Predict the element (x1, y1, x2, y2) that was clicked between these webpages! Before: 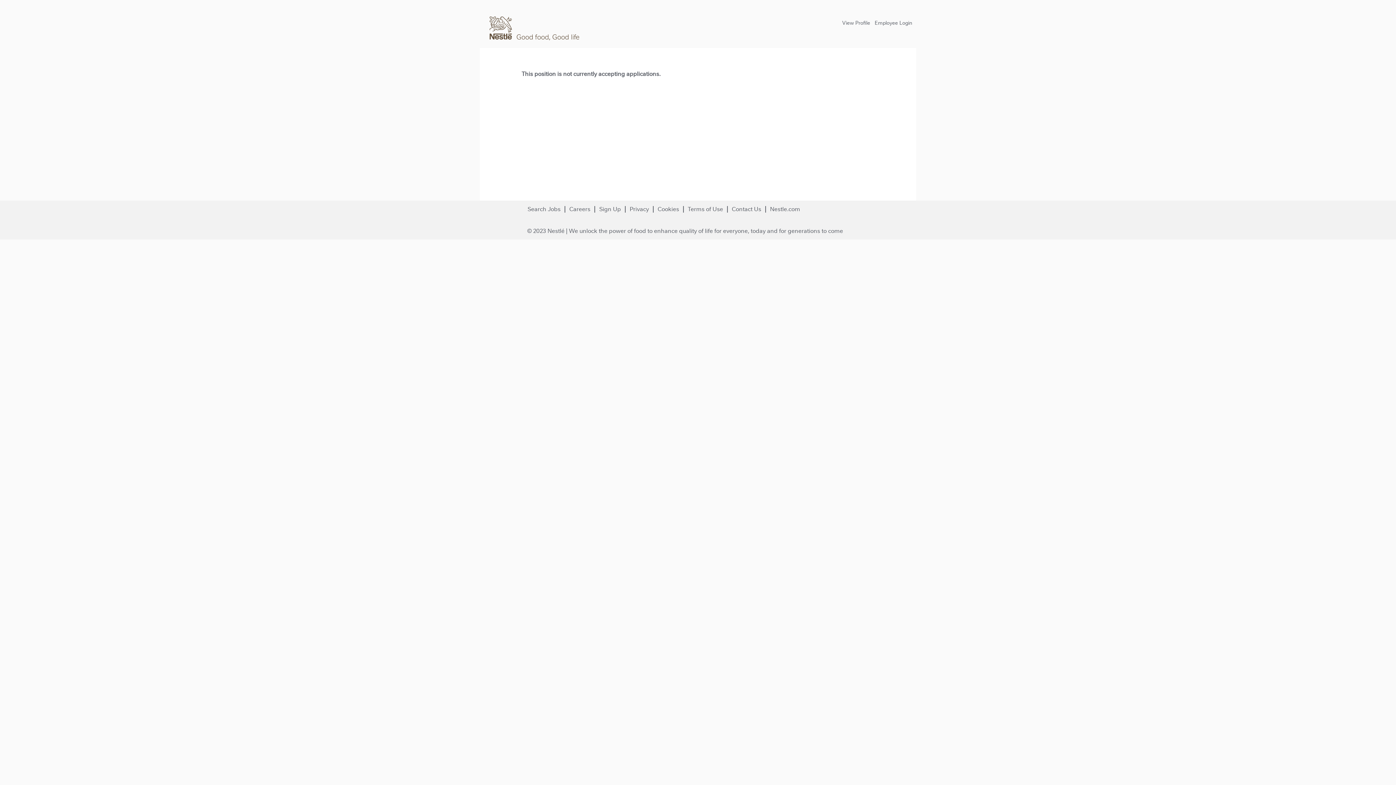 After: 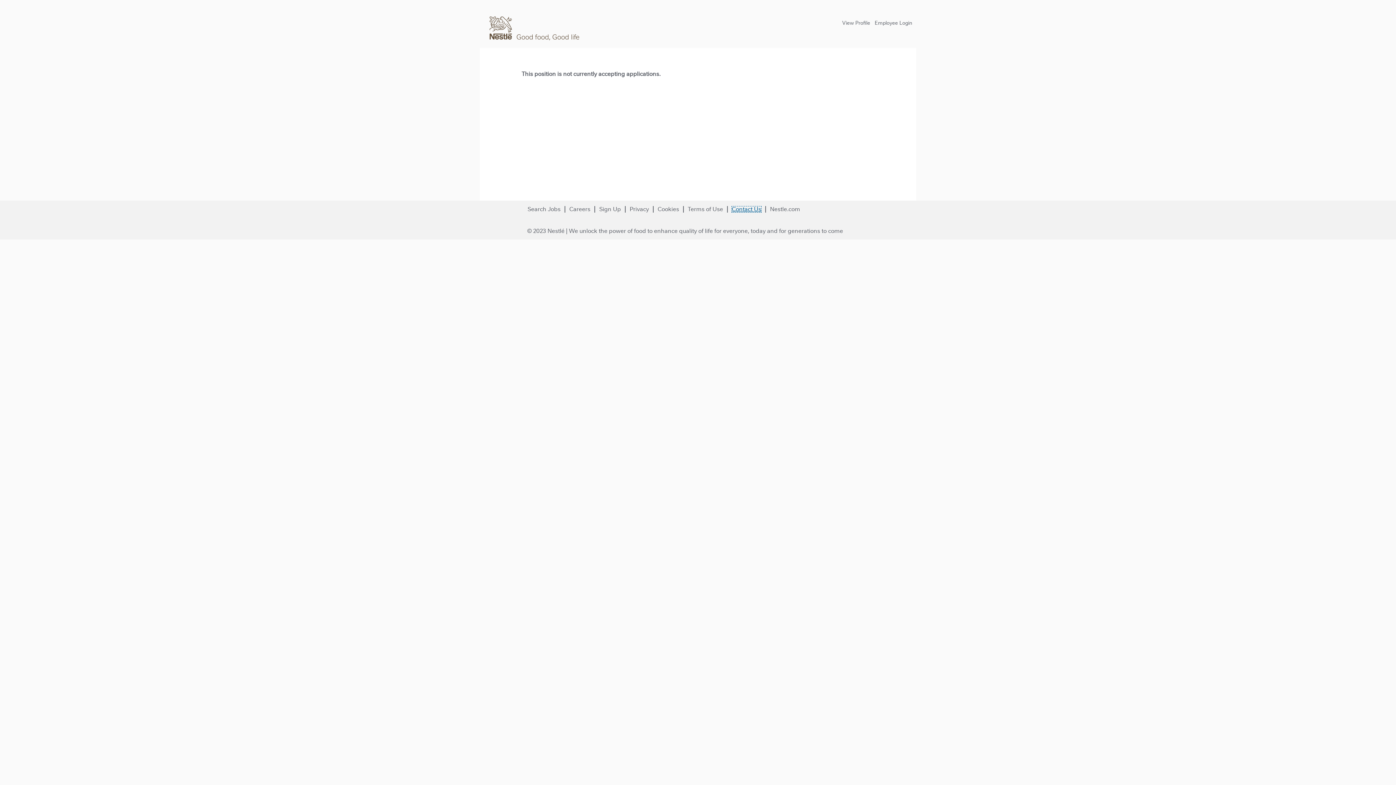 Action: bbox: (731, 206, 761, 212) label: Contact Us